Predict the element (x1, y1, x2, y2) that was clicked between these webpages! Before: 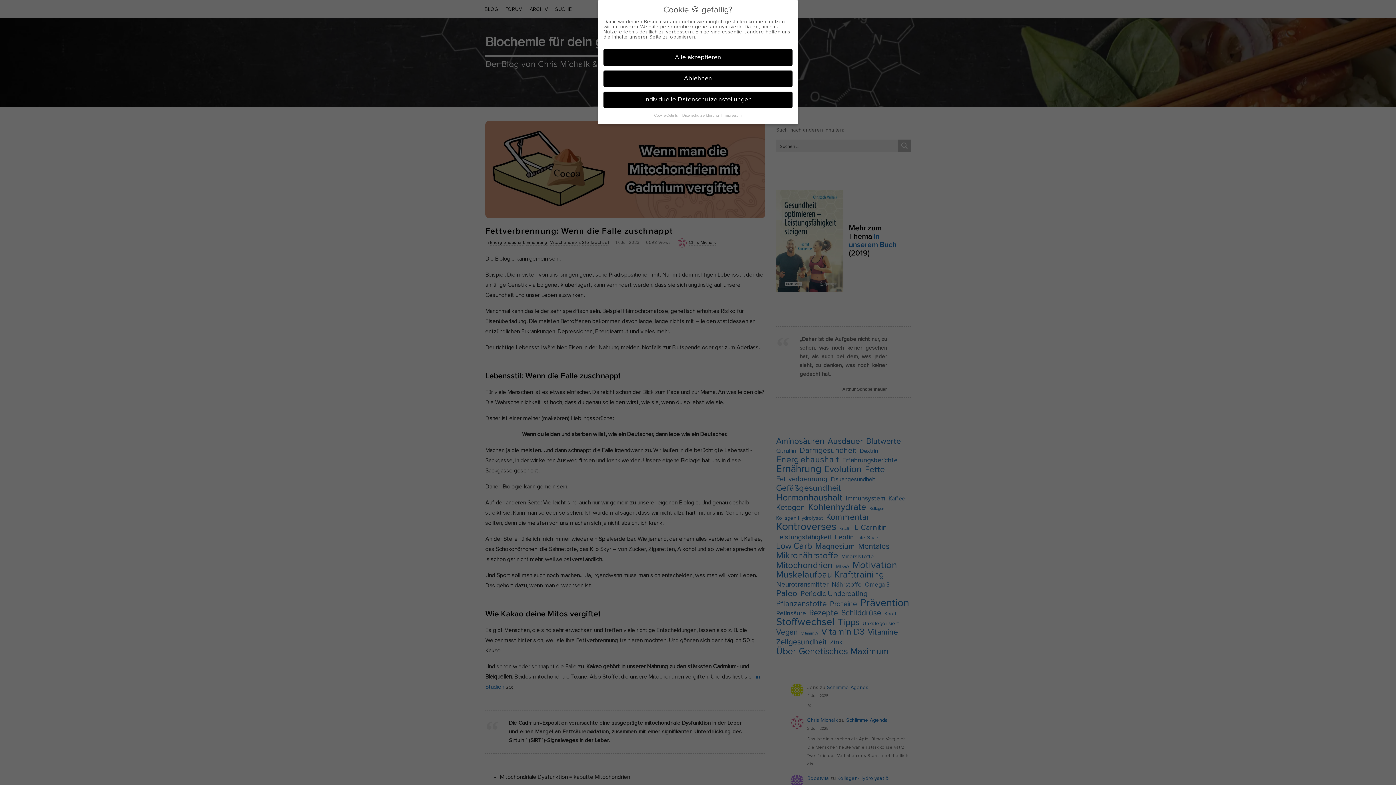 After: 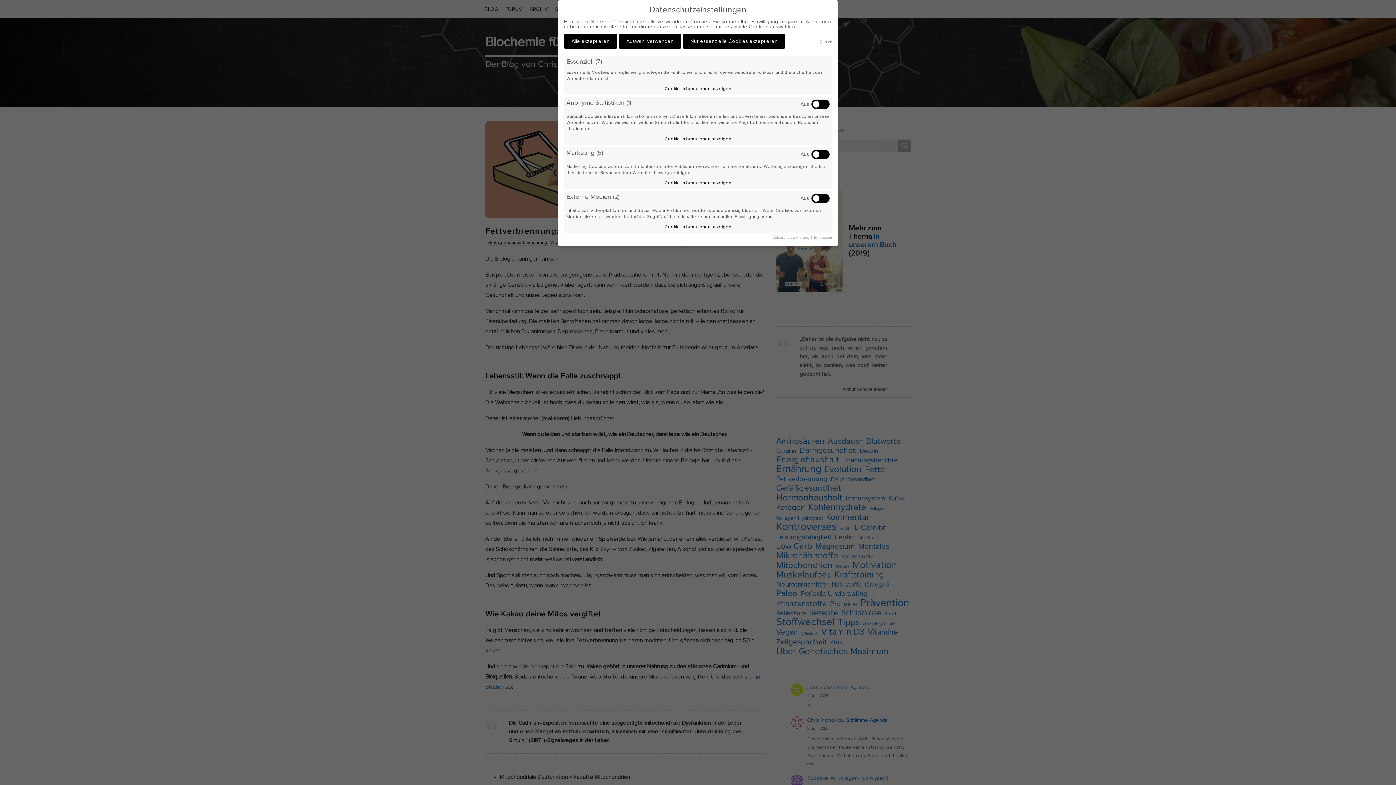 Action: label: Cookie-Details  bbox: (654, 113, 678, 117)